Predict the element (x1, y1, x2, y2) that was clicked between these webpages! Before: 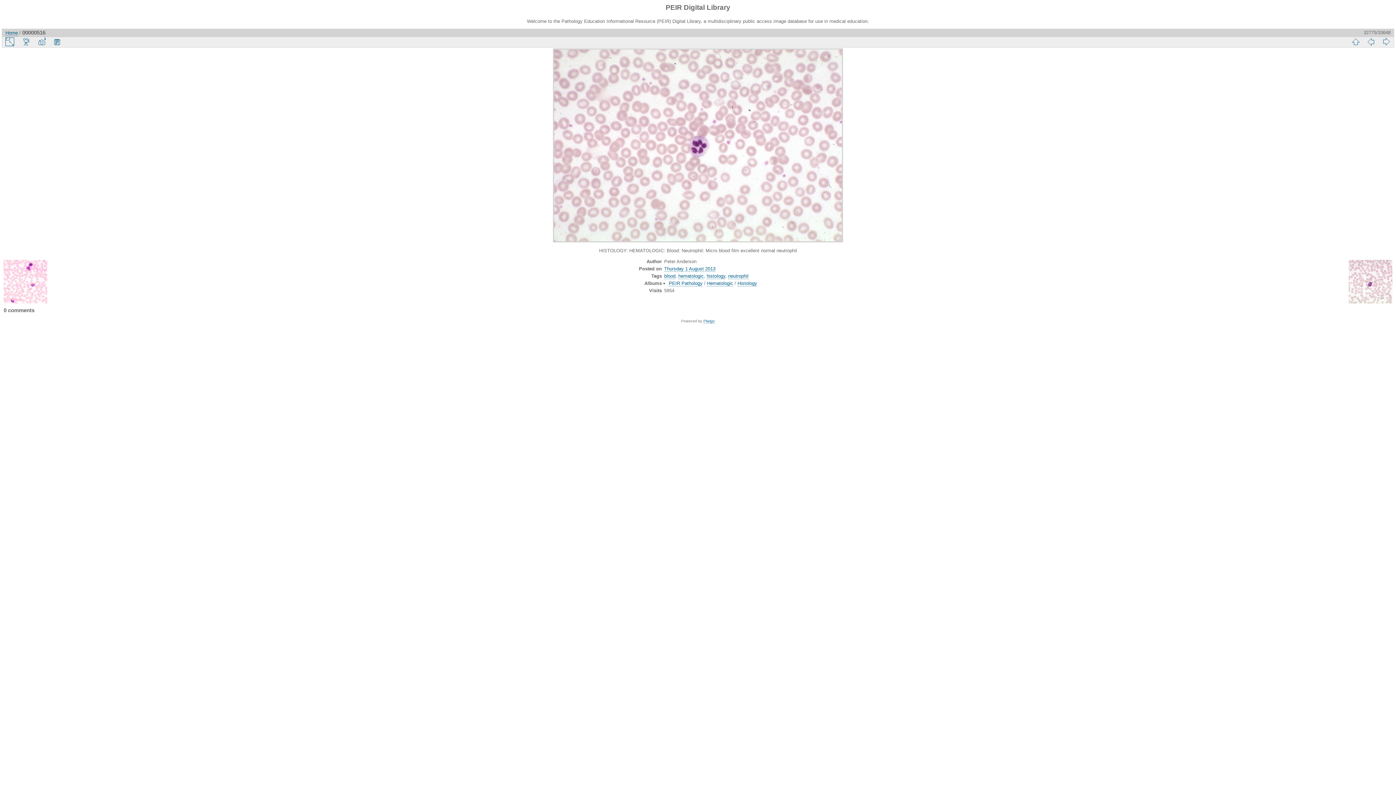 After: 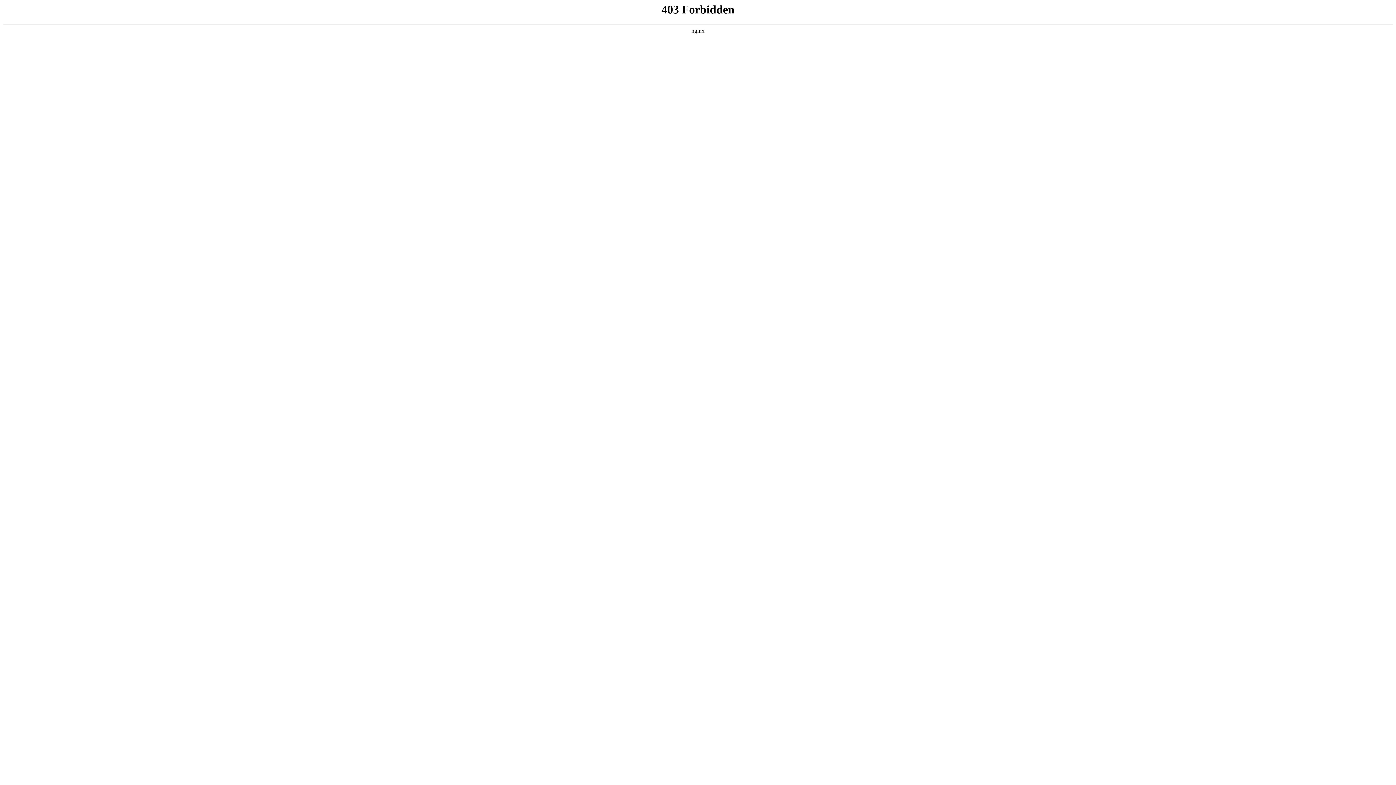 Action: label: Piwigo bbox: (703, 318, 714, 323)